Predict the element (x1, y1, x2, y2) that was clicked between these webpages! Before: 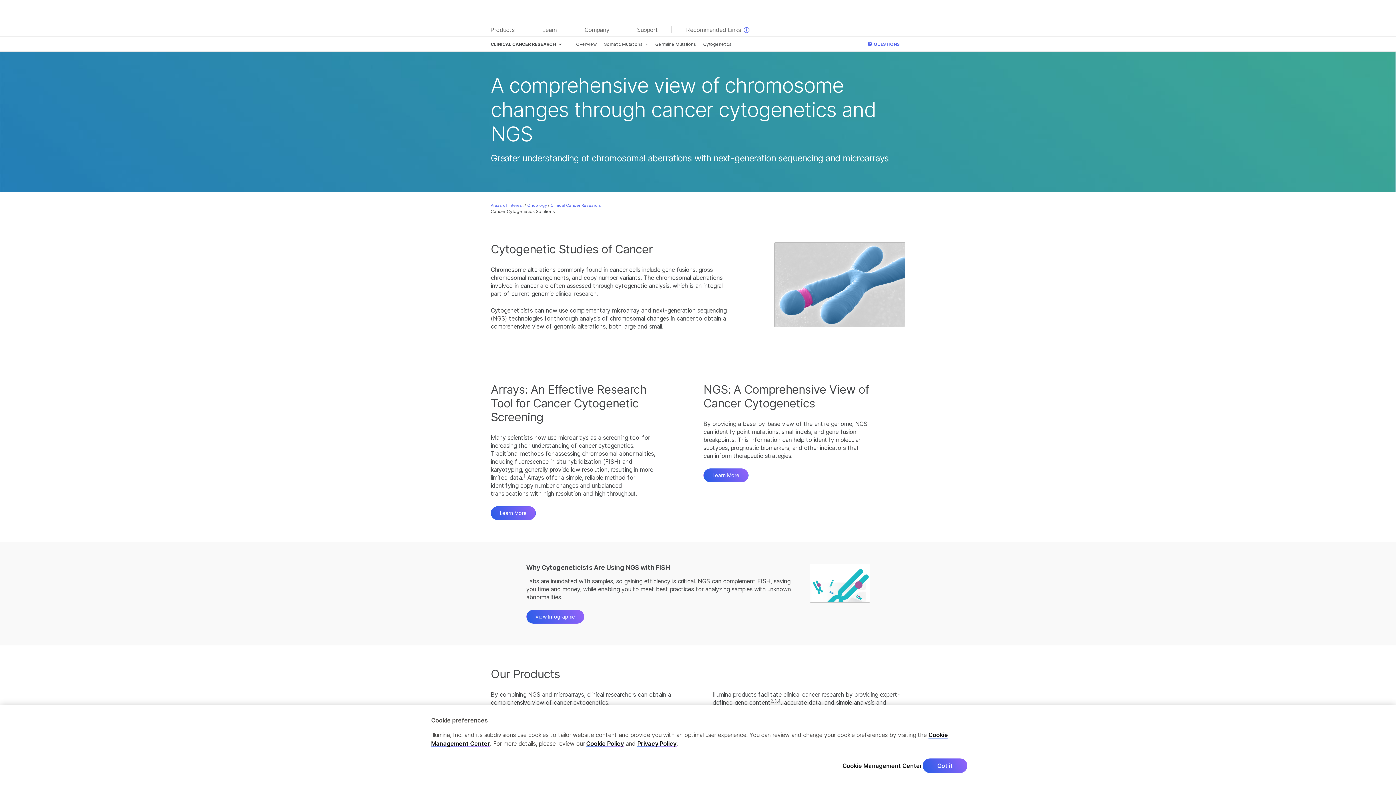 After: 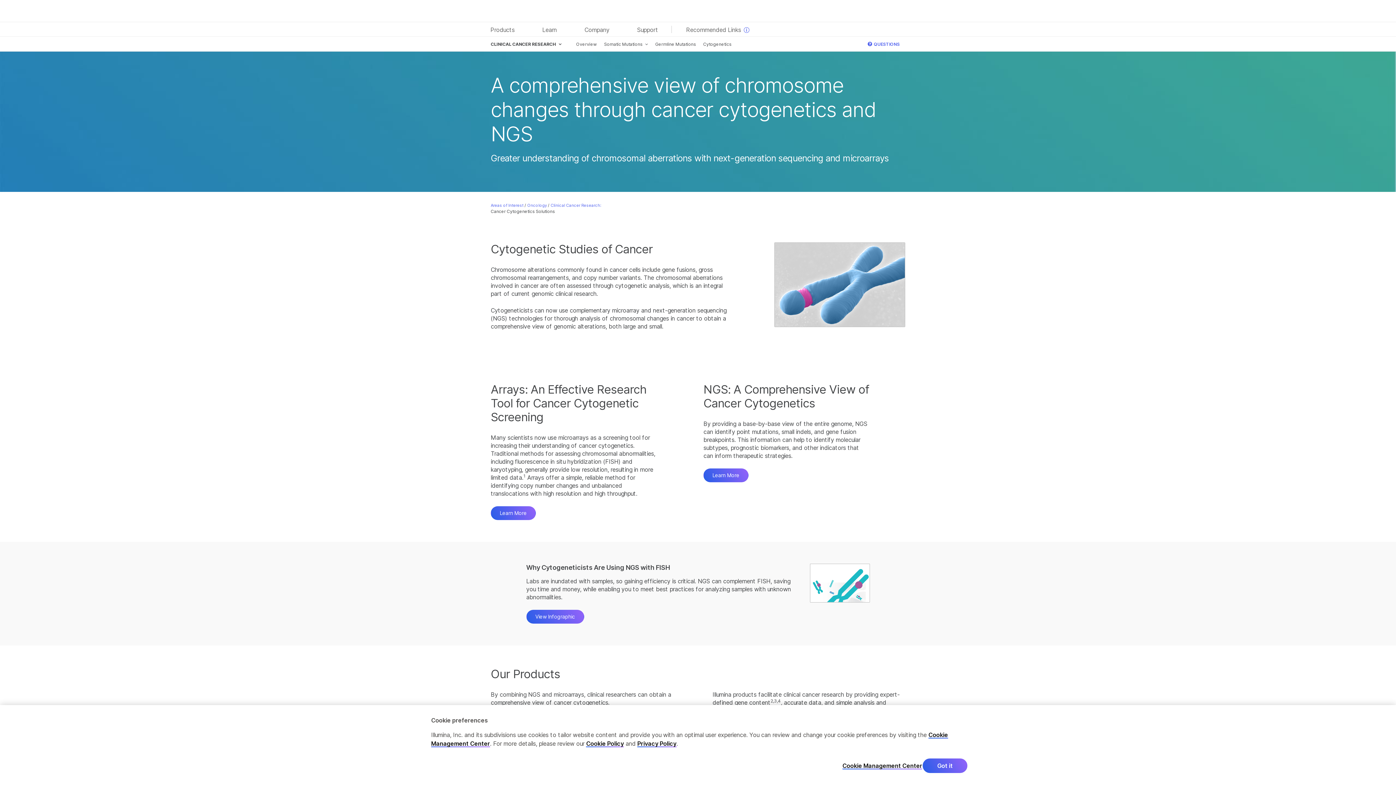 Action: bbox: (703, 41, 731, 47) label: Cytogenetics